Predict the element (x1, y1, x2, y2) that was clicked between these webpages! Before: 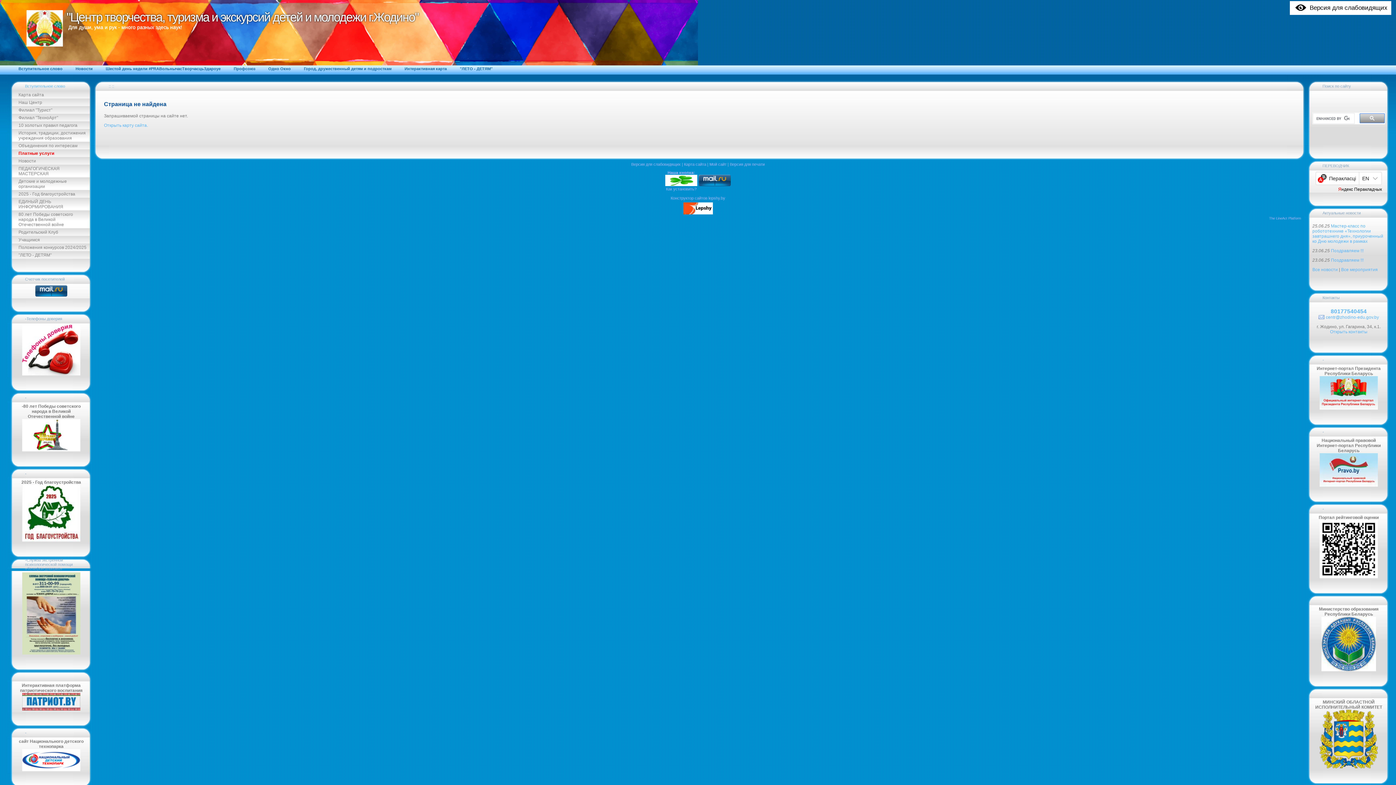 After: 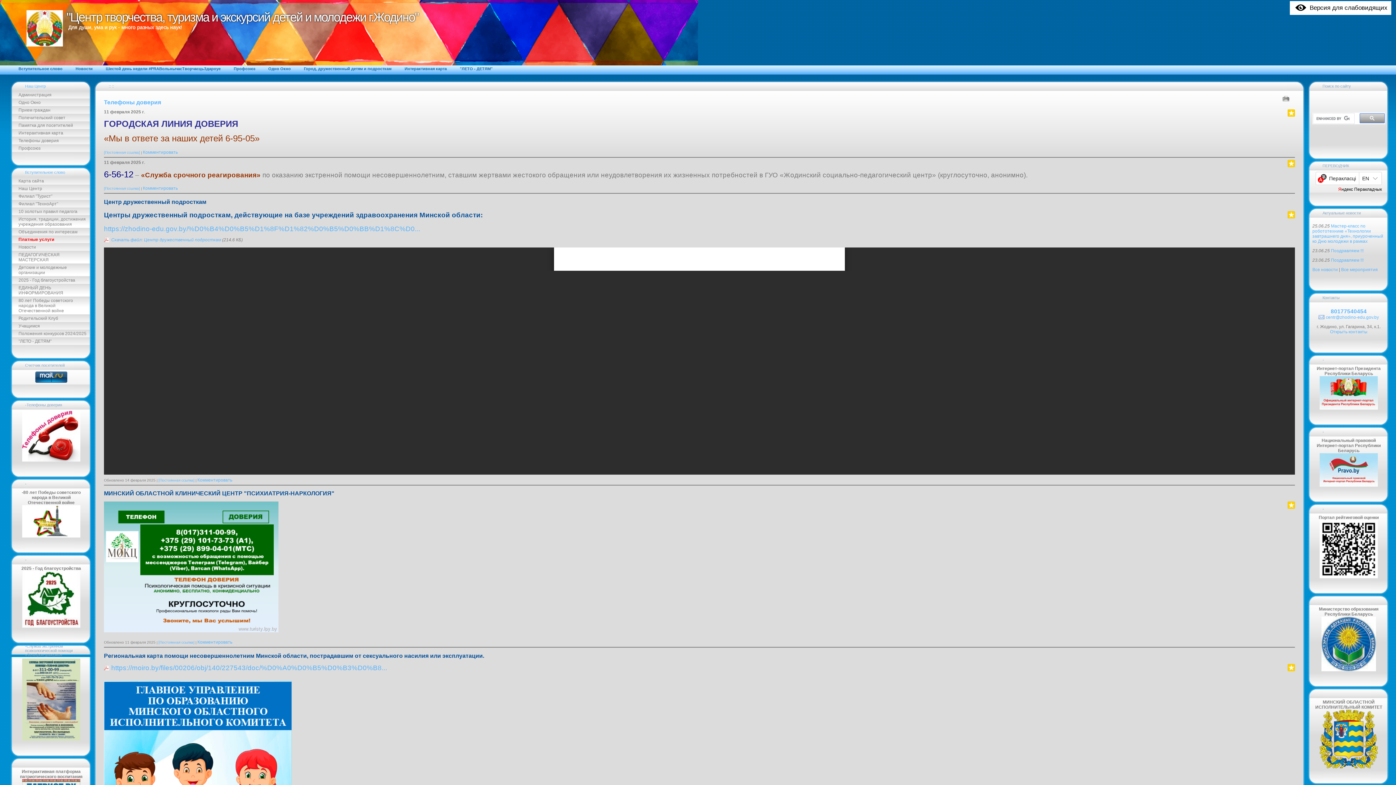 Action: bbox: (22, 650, 80, 656)